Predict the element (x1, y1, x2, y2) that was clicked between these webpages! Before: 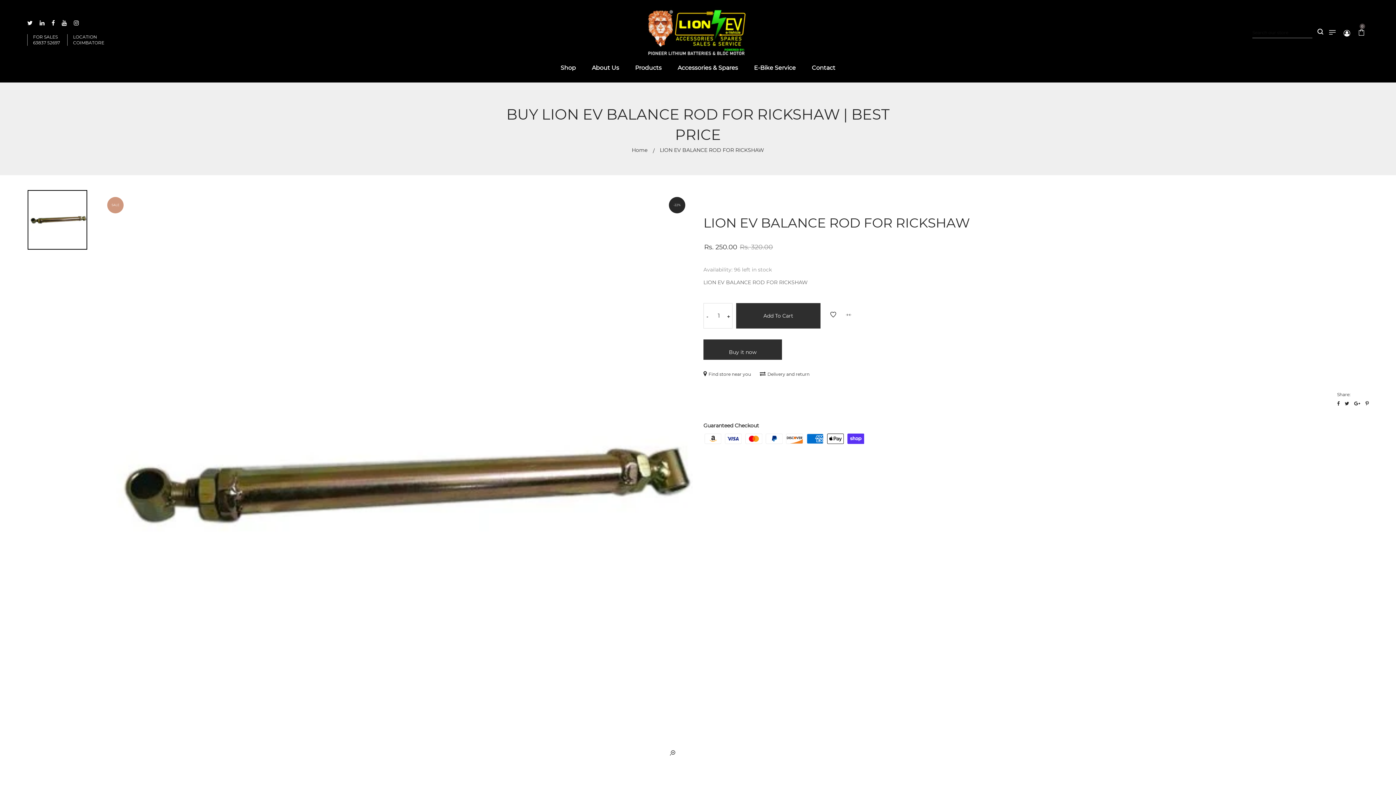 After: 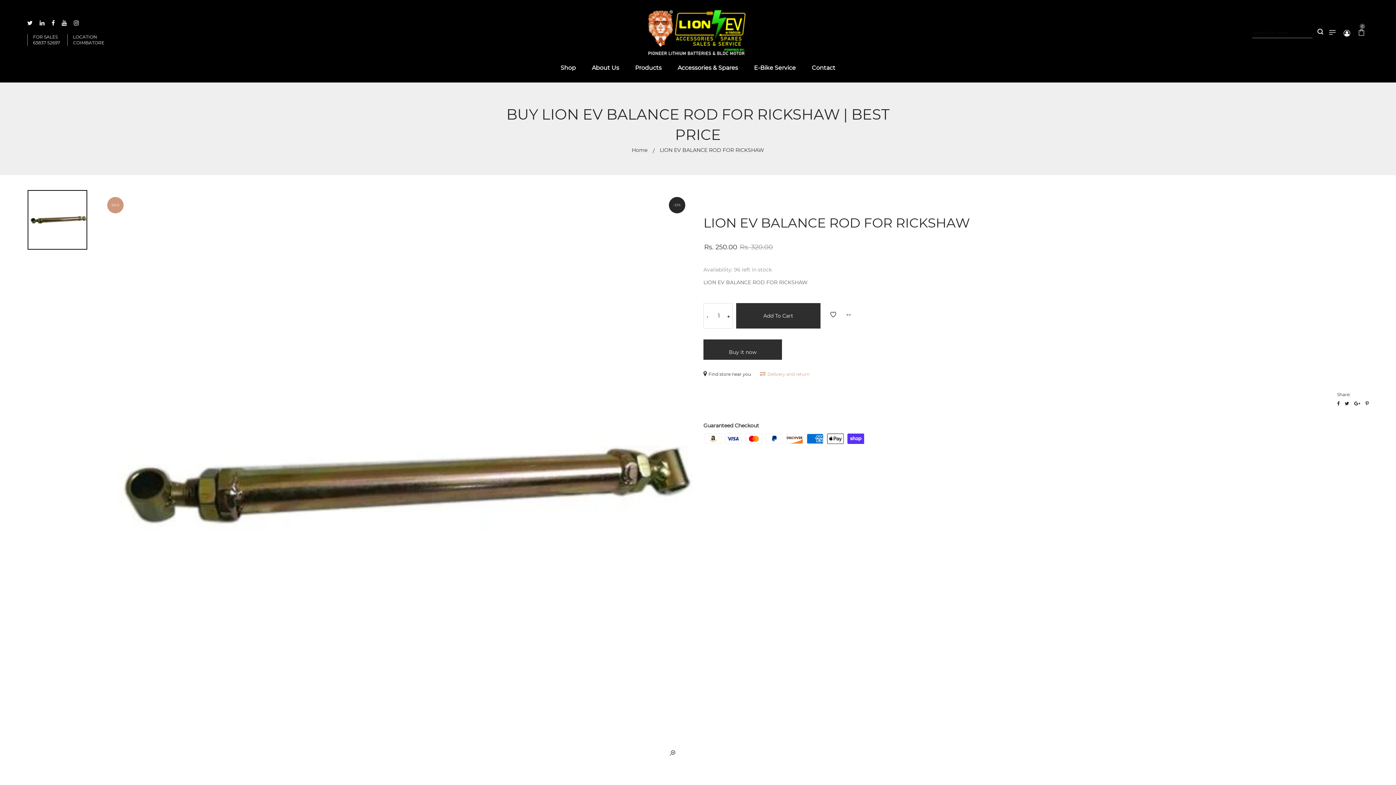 Action: label: Delivery and return bbox: (760, 370, 809, 377)